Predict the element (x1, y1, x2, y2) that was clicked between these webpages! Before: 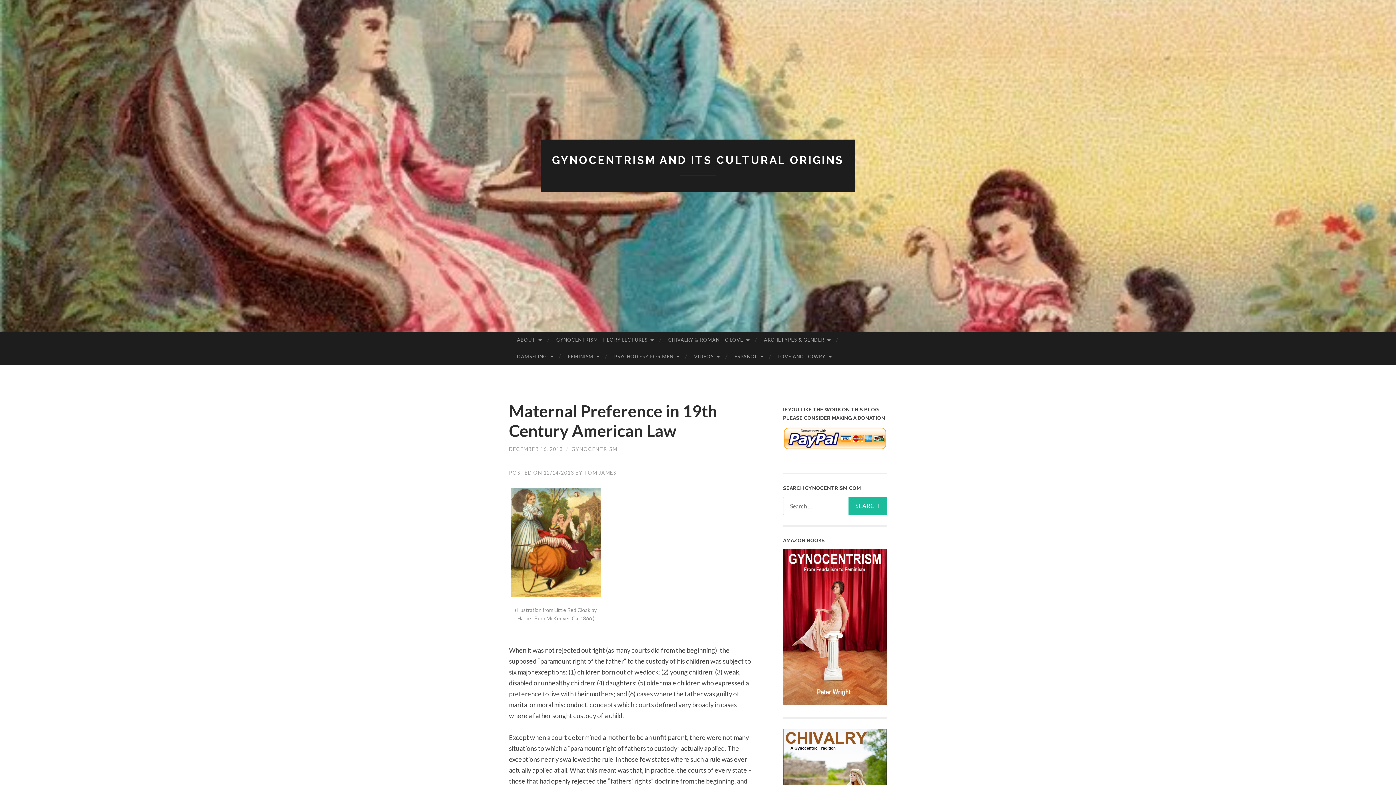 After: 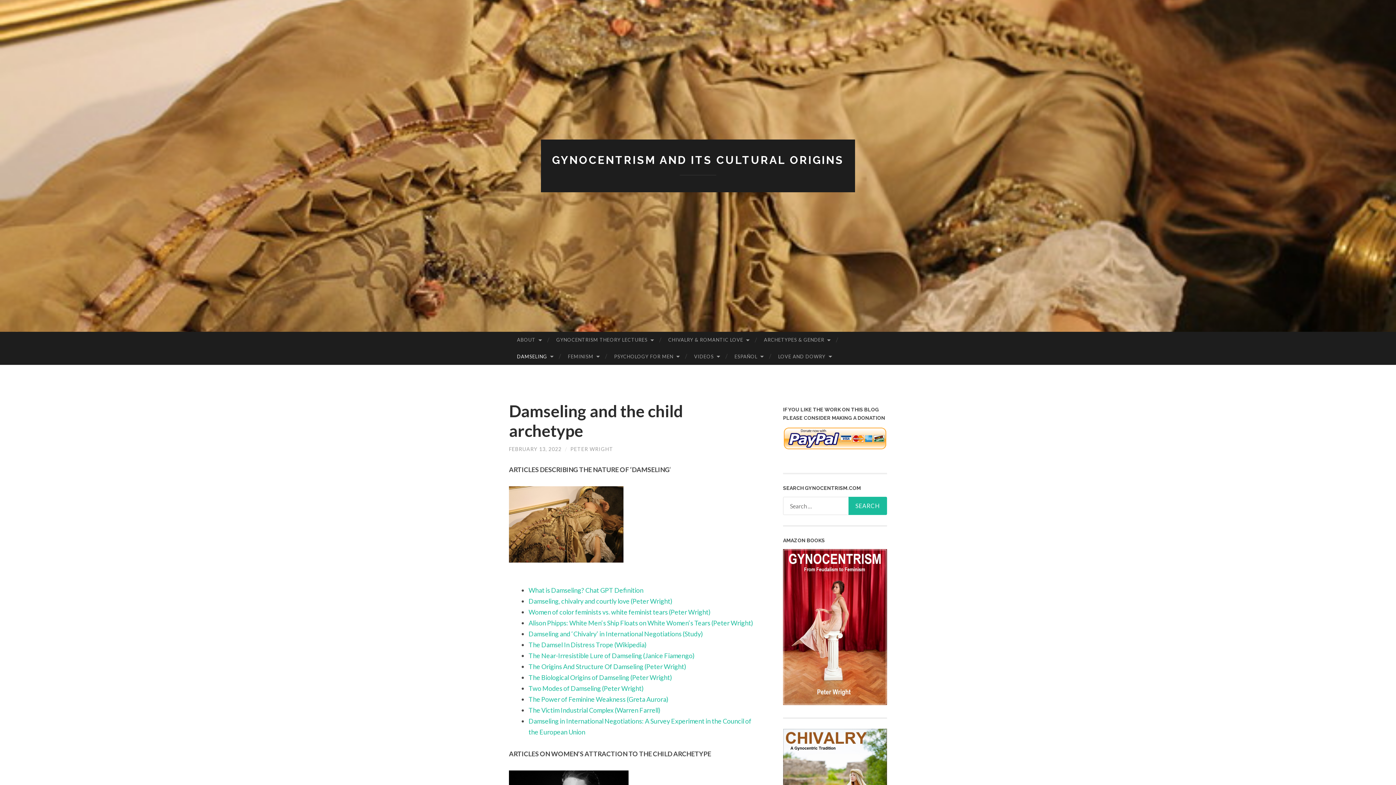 Action: bbox: (509, 348, 560, 365) label: DAMSELING